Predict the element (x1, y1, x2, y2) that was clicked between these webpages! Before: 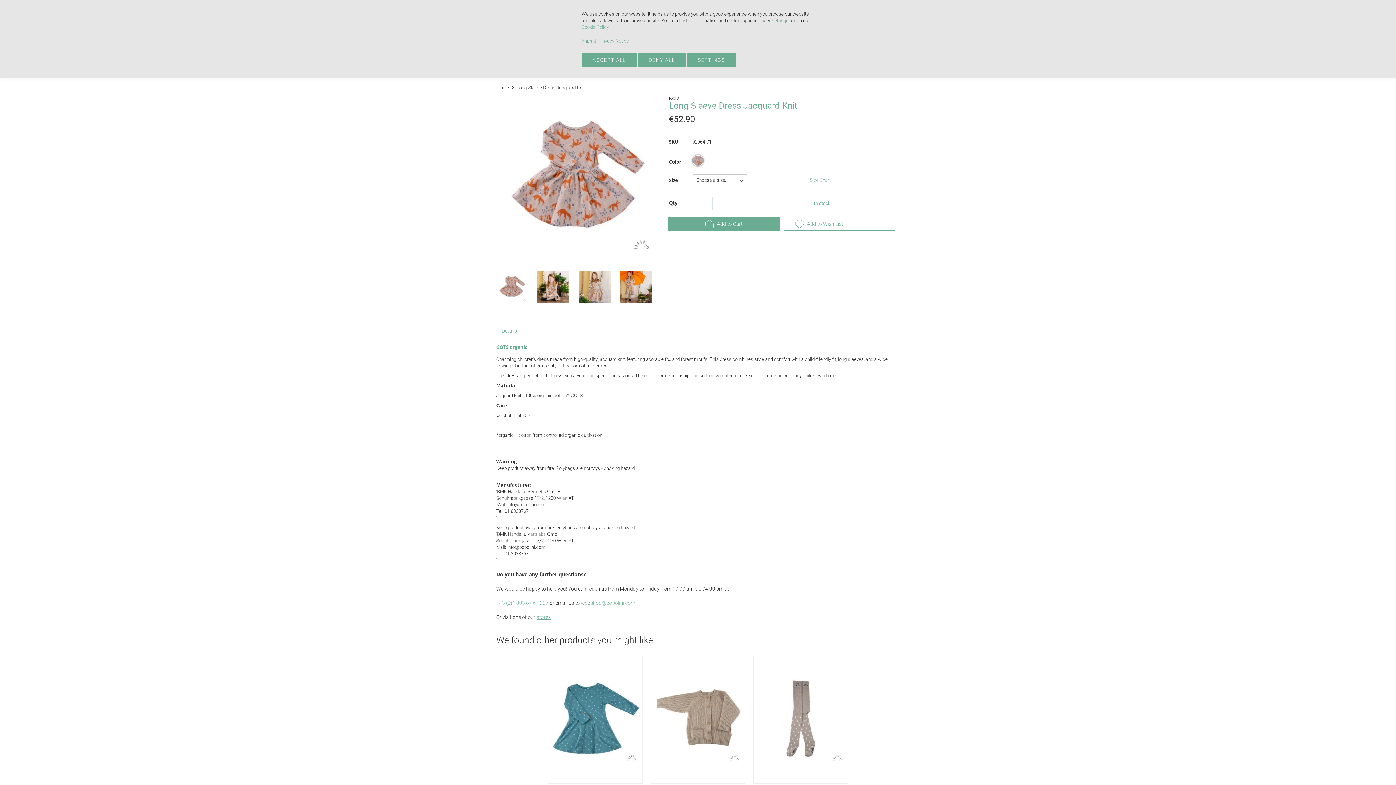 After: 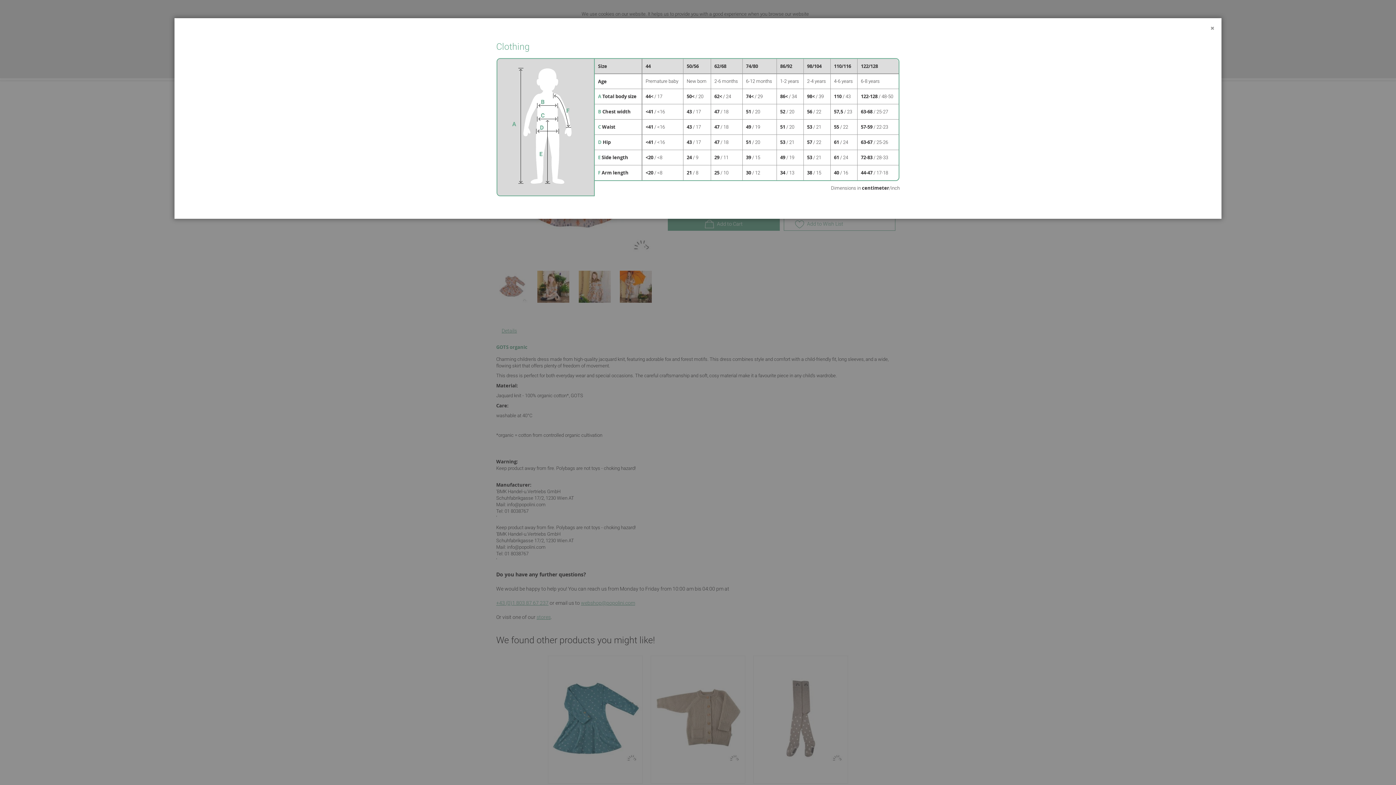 Action: label: Size Chart bbox: (810, 177, 830, 182)